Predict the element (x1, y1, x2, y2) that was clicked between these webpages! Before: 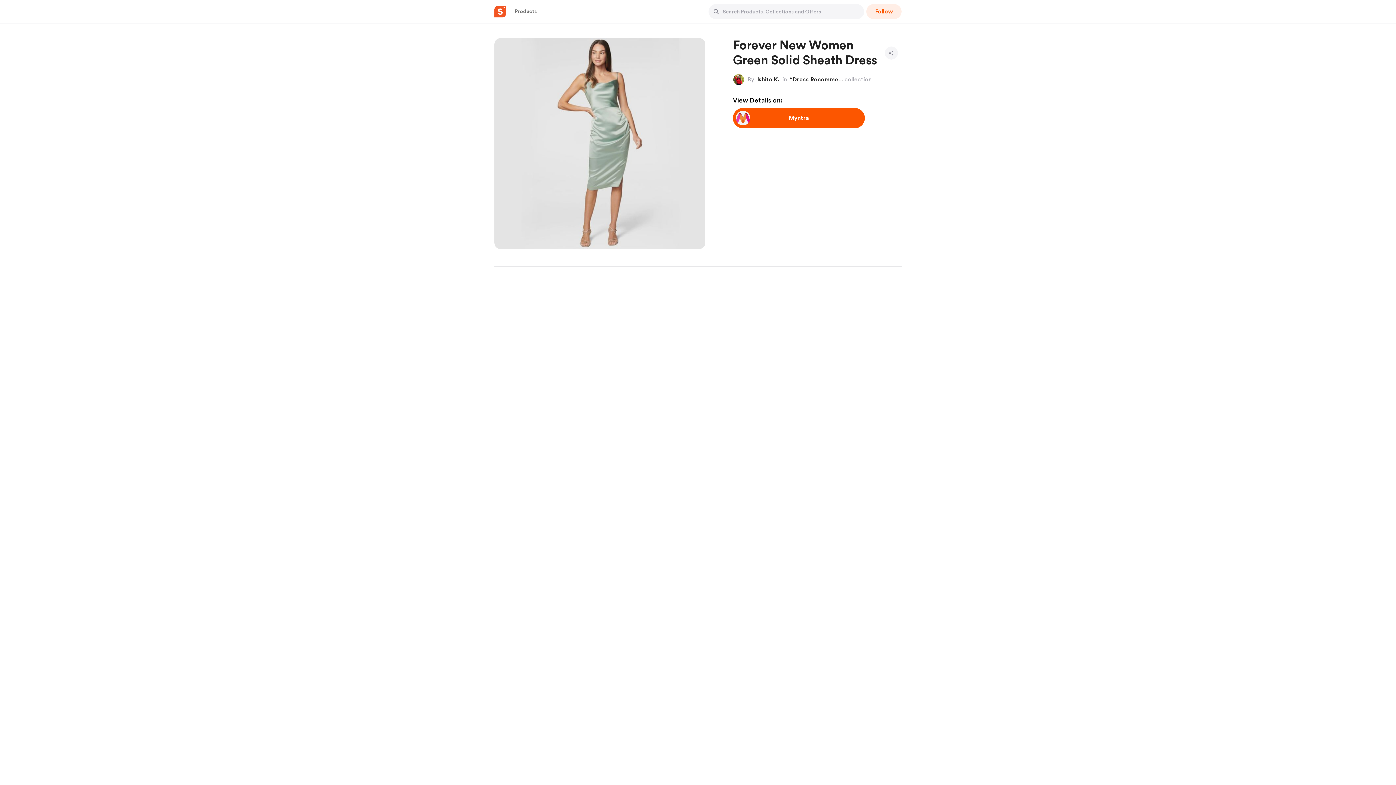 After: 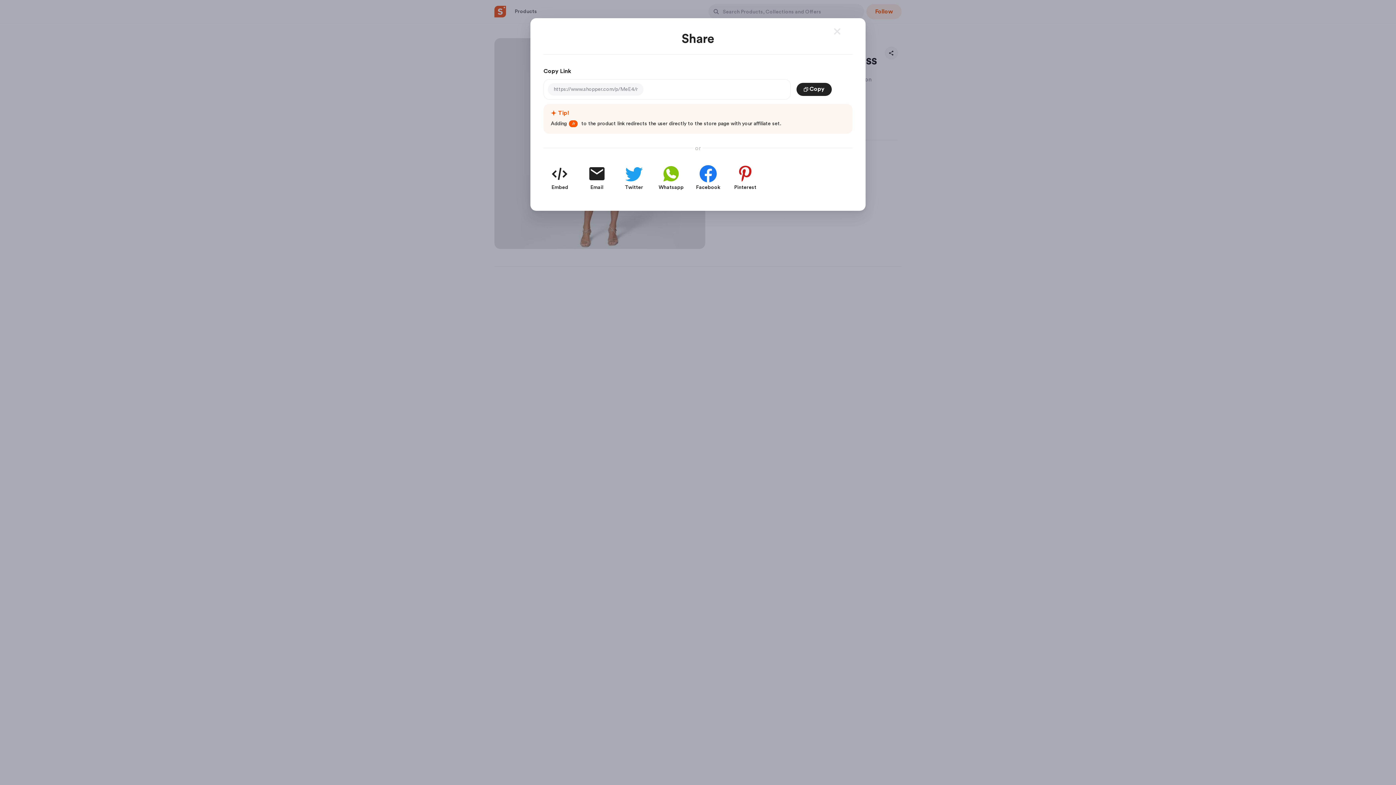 Action: label: Button bbox: (885, 46, 898, 59)